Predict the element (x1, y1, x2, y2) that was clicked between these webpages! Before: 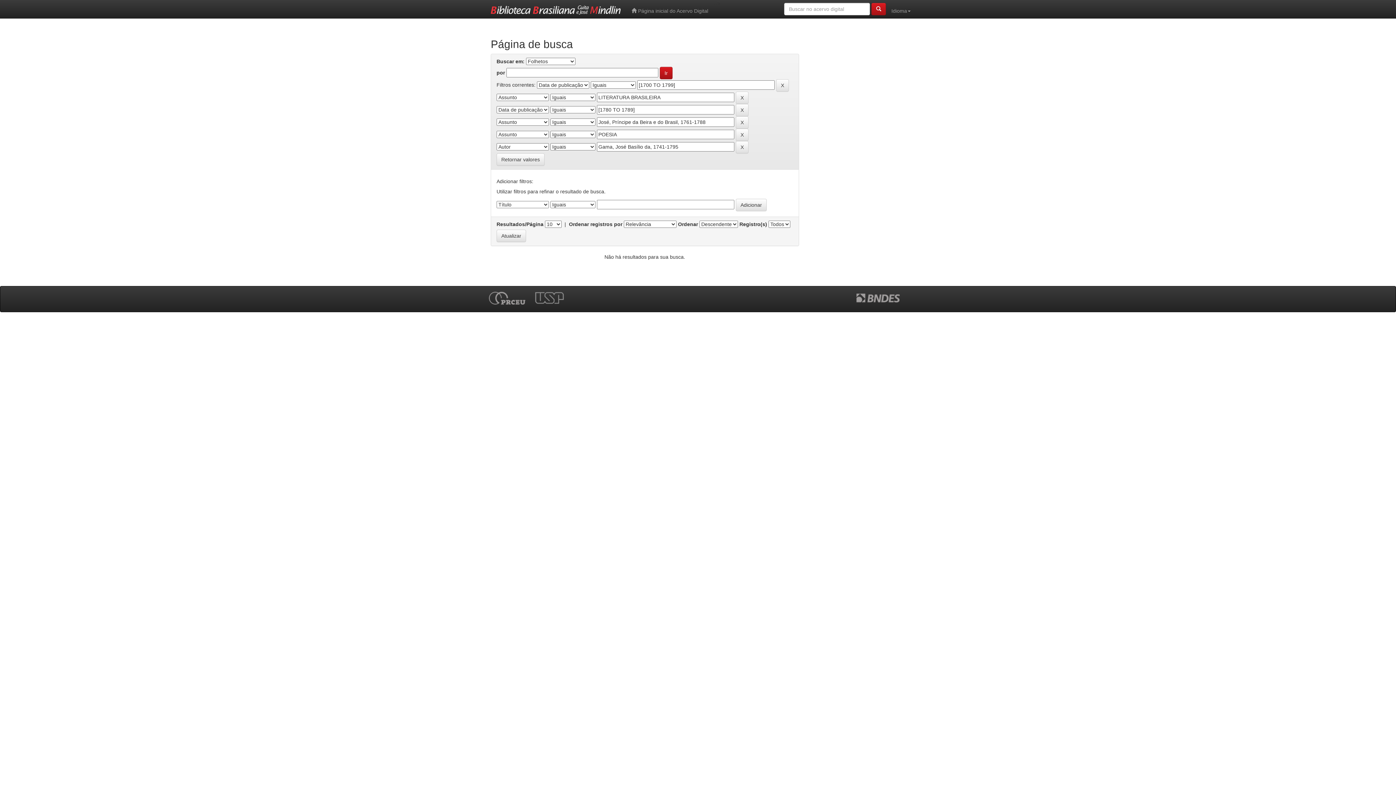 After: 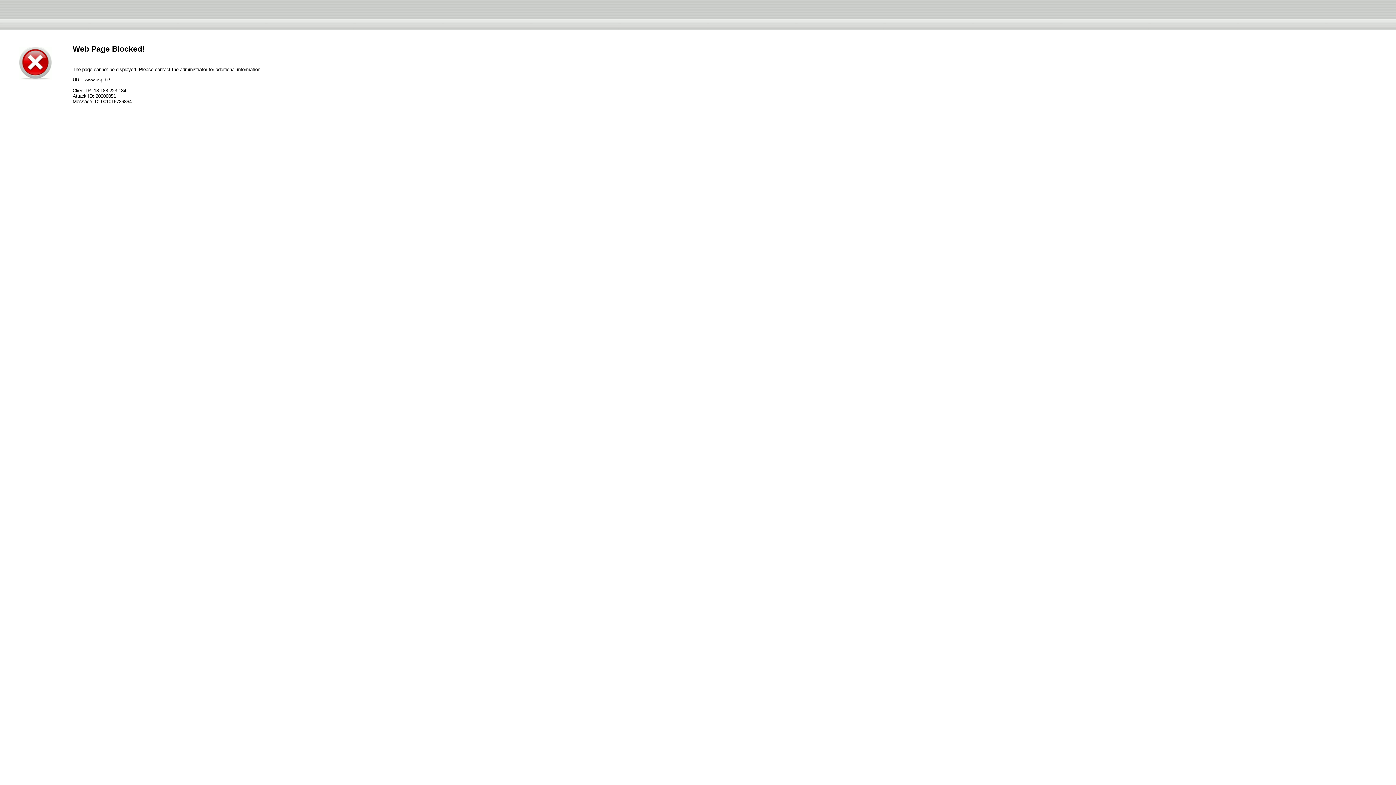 Action: bbox: (534, 294, 572, 299)